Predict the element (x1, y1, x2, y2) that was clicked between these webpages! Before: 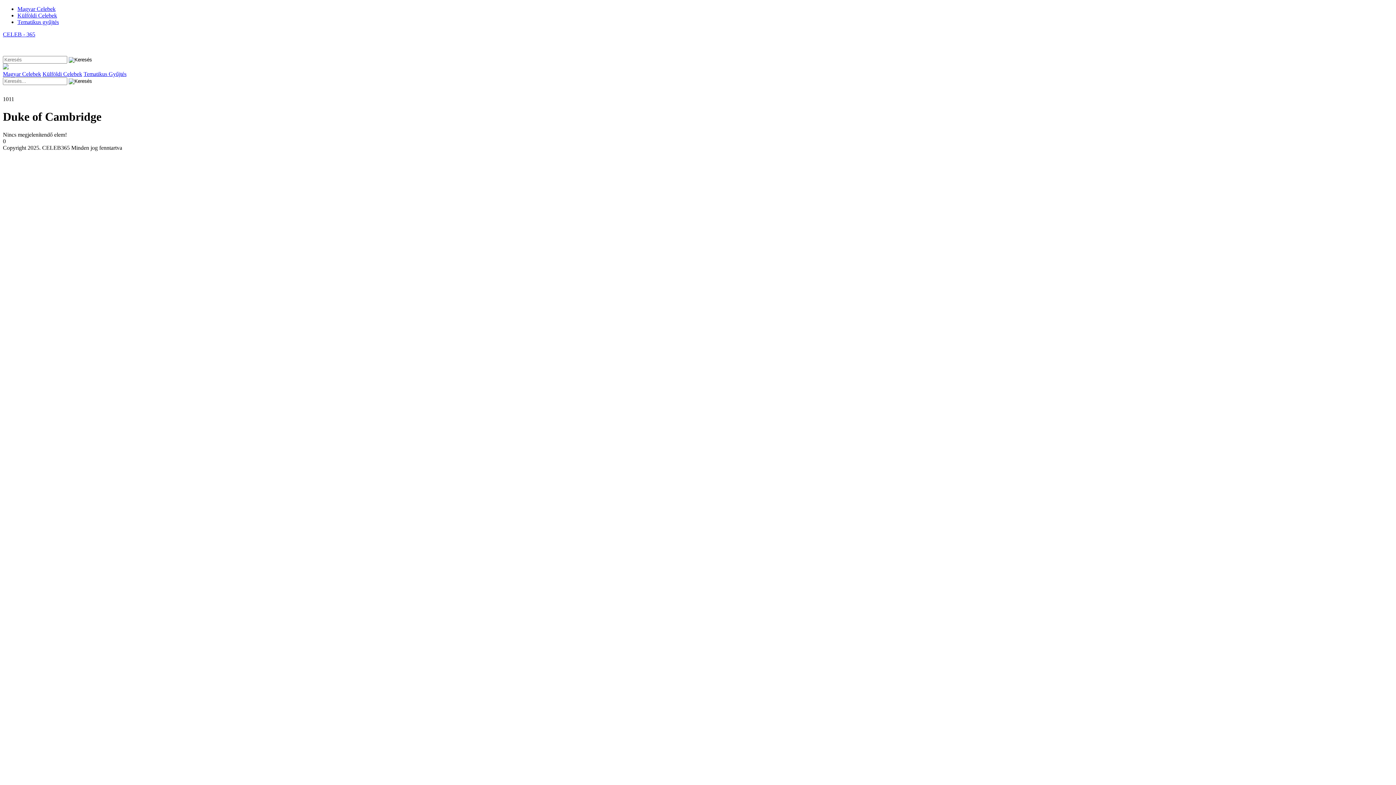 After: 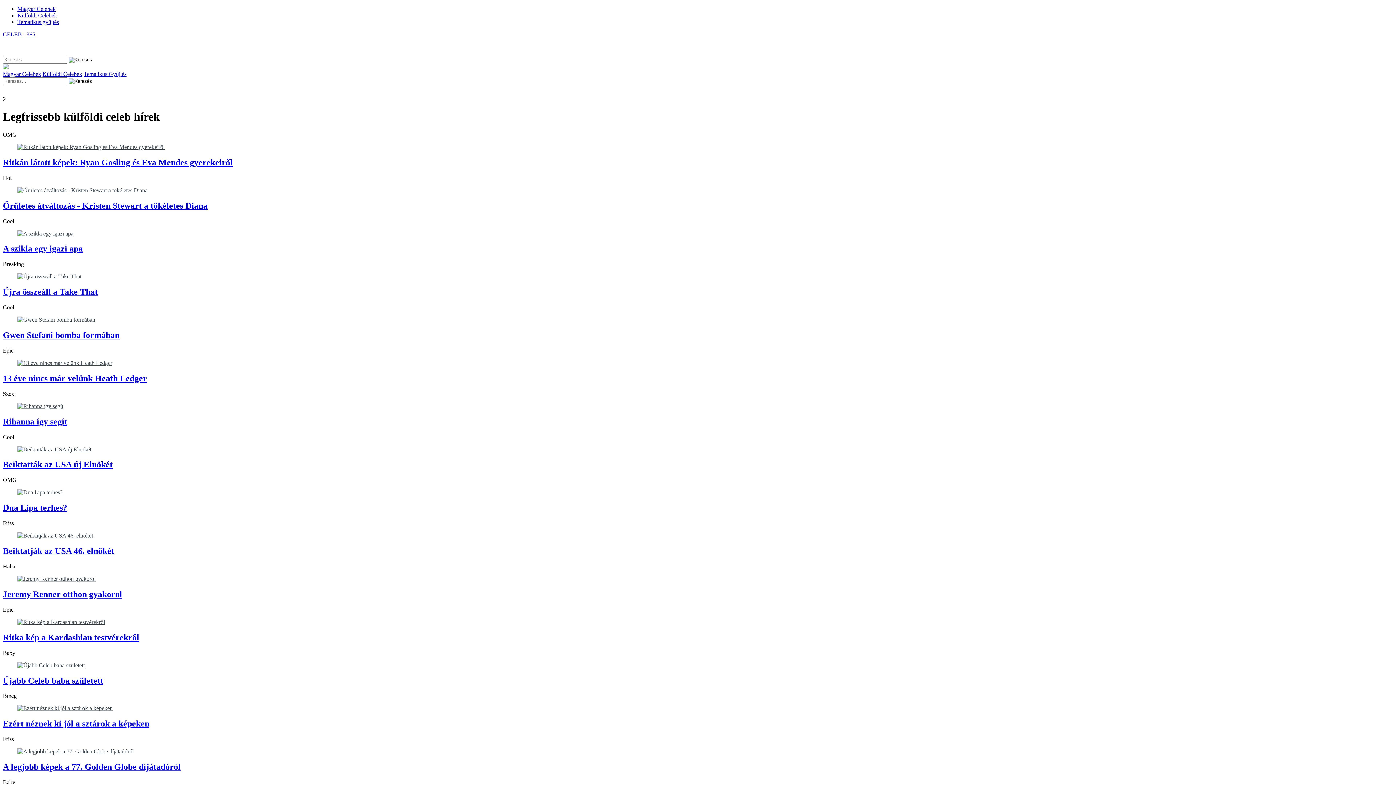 Action: bbox: (17, 12, 57, 18) label: Külföldi Celebek